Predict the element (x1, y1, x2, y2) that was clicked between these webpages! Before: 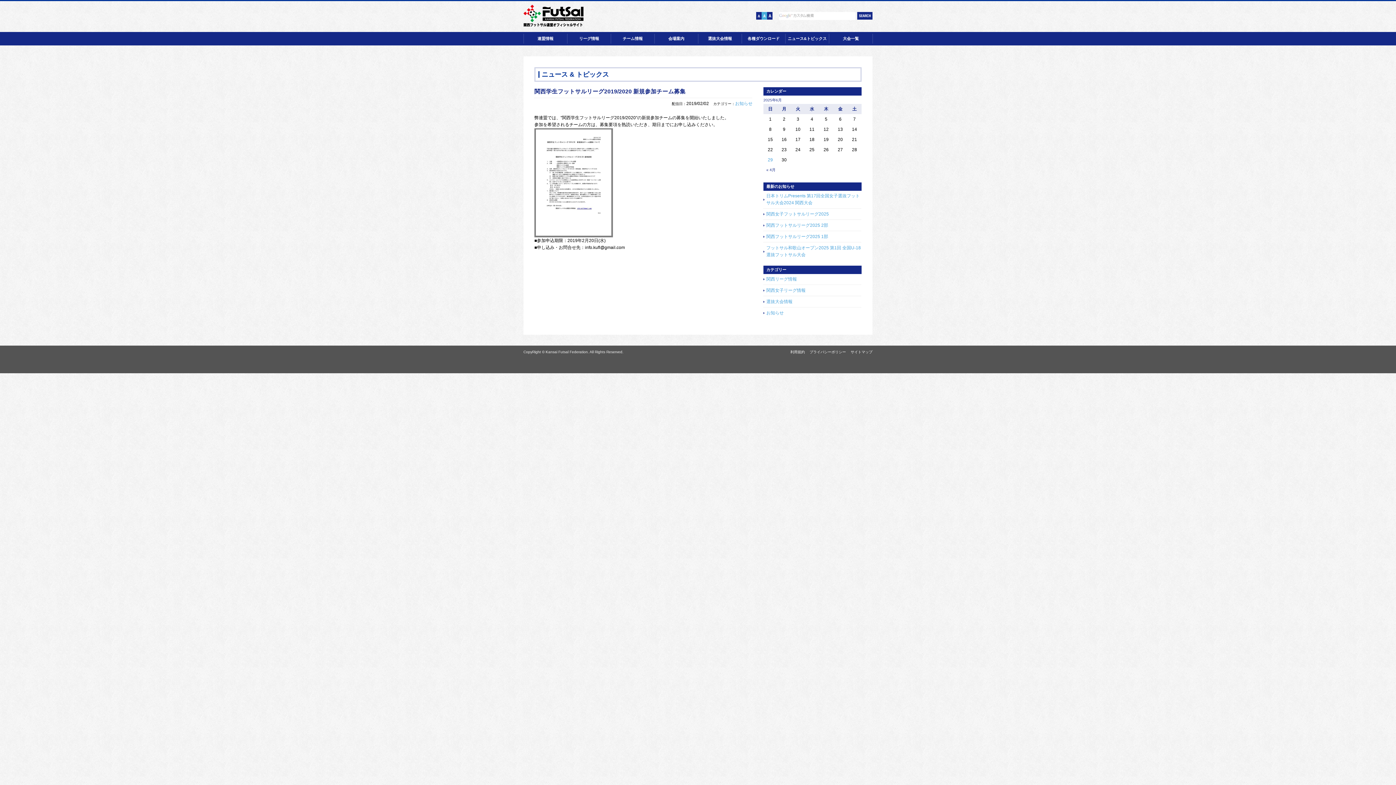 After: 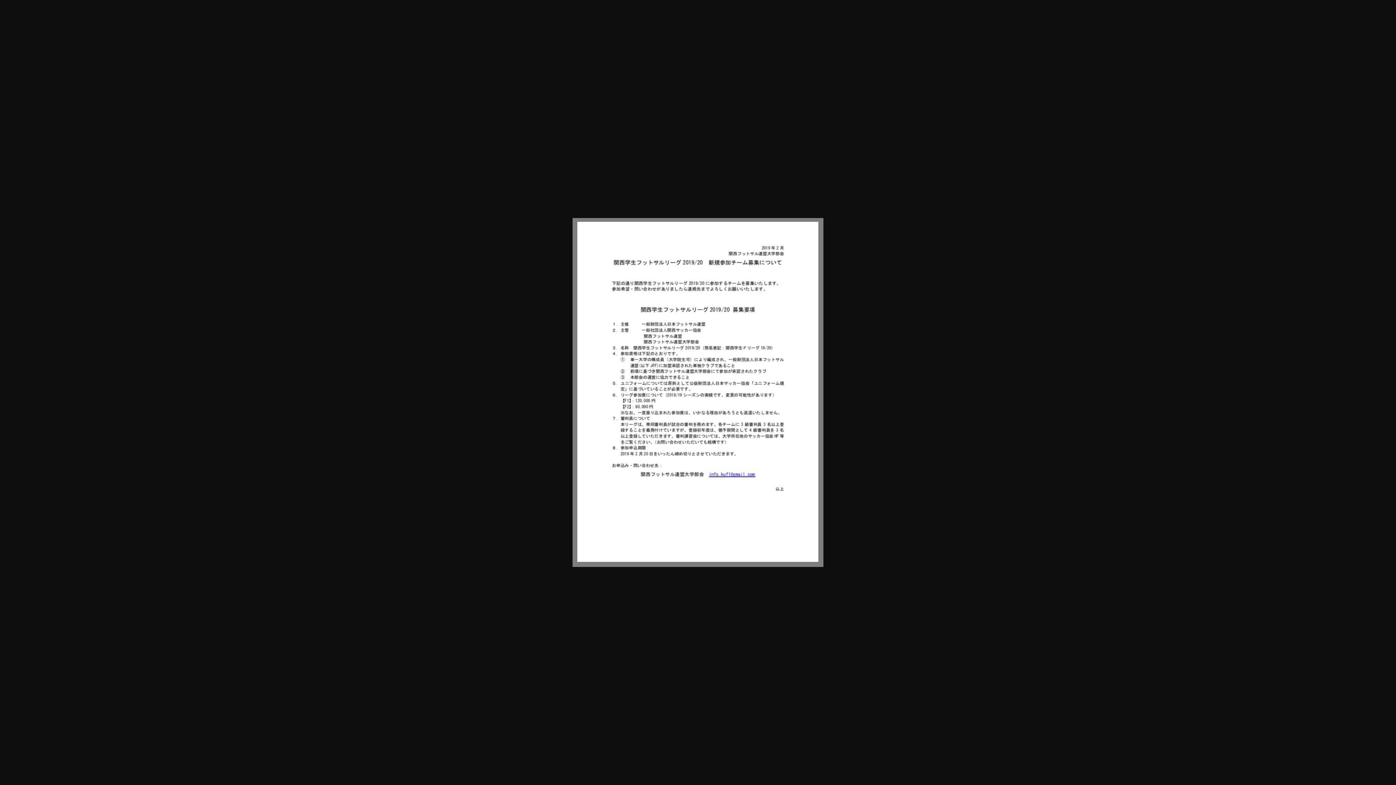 Action: bbox: (534, 129, 613, 134)